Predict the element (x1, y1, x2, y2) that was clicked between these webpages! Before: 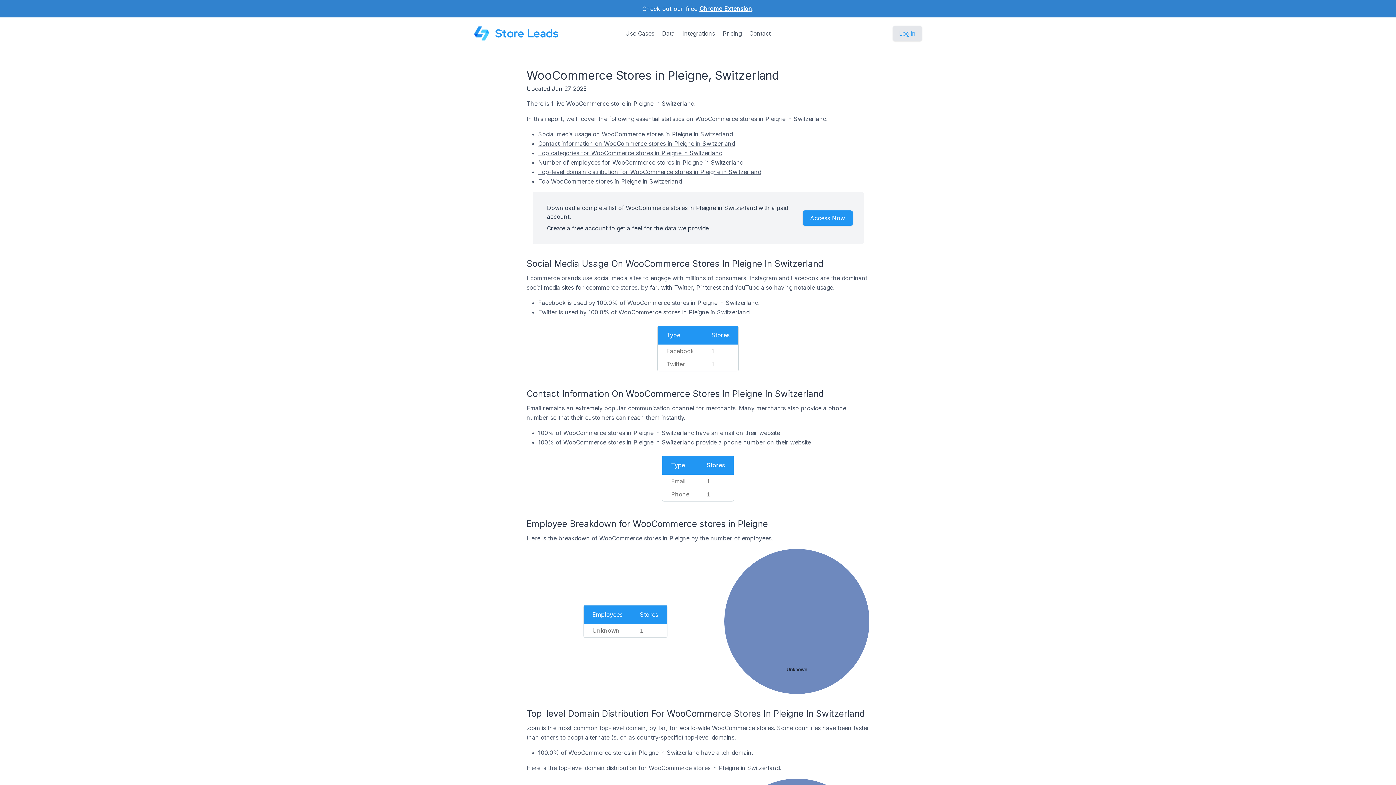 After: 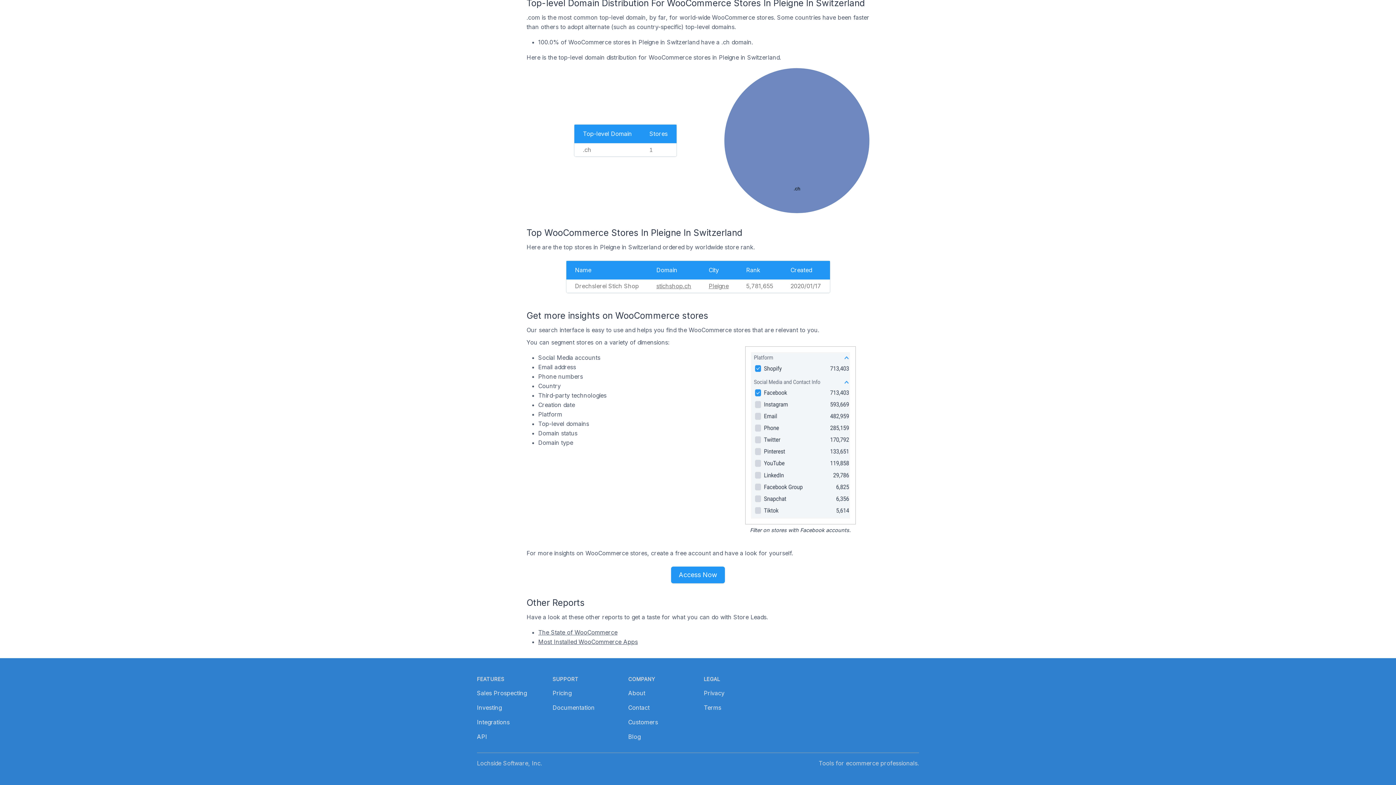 Action: label: Top WooCommerce stores in Pleigne in Switzerland bbox: (538, 177, 682, 185)